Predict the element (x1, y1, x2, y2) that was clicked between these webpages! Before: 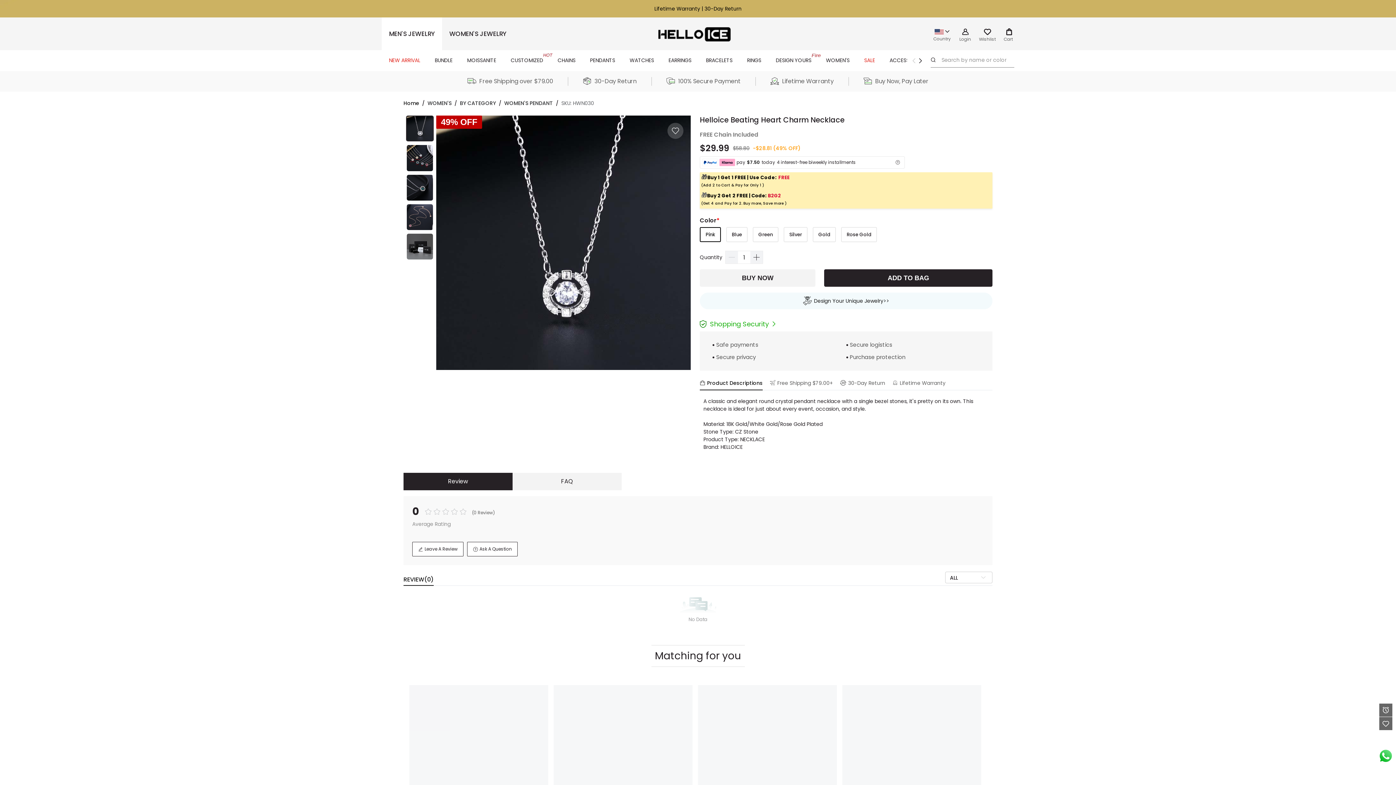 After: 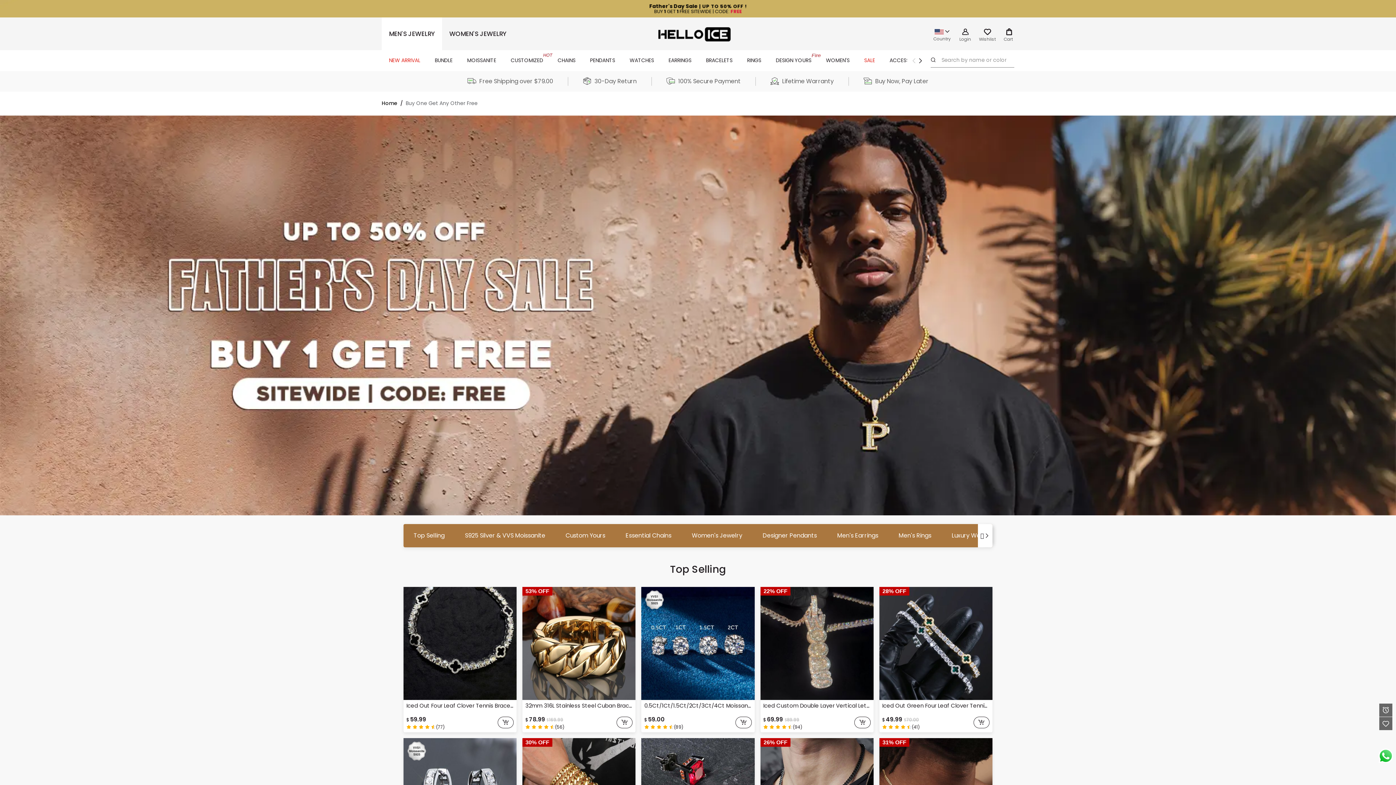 Action: bbox: (0, 0, 1396, 17) label: Father's Day Sale | UP TO 50% OFF !

BUY 1 GET 1 FREE SITEWIDE | CODE: FREE